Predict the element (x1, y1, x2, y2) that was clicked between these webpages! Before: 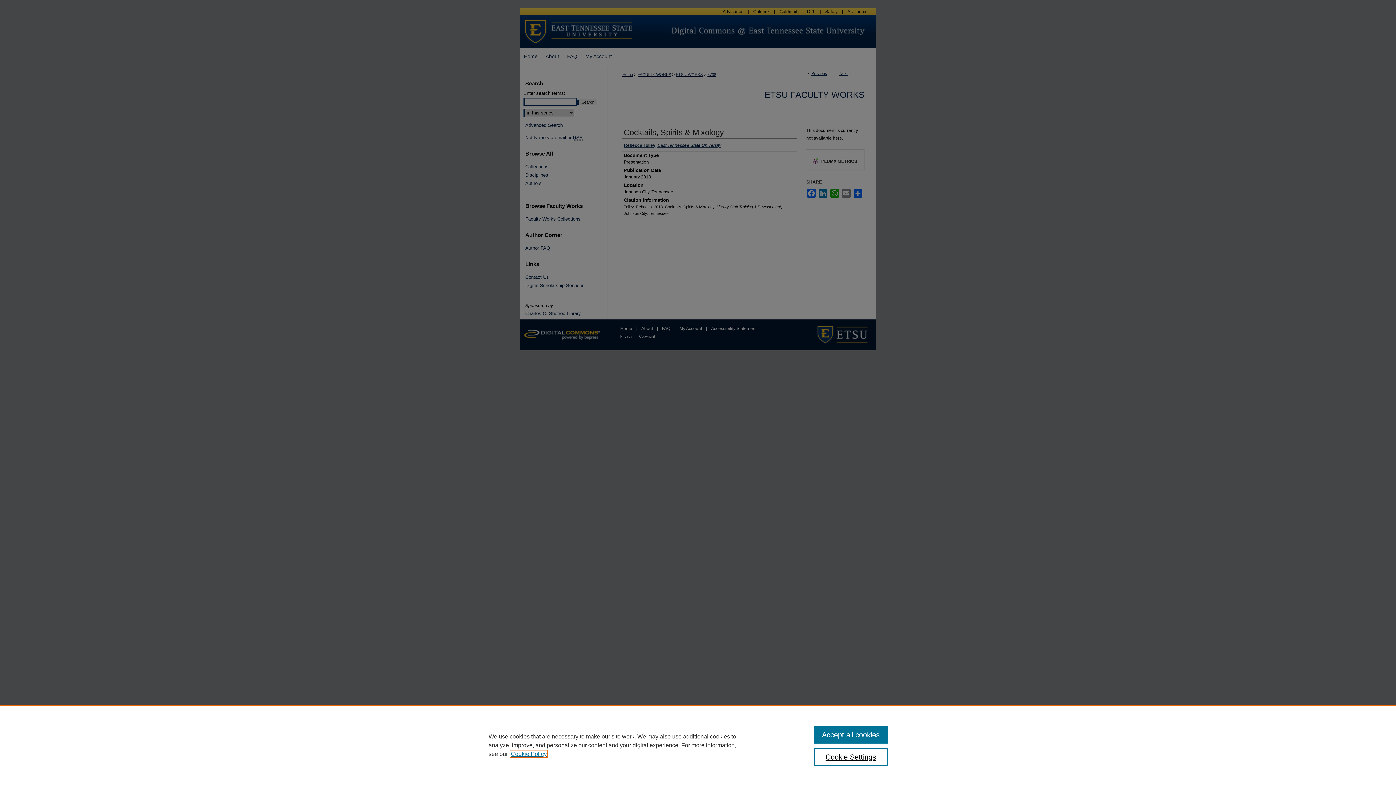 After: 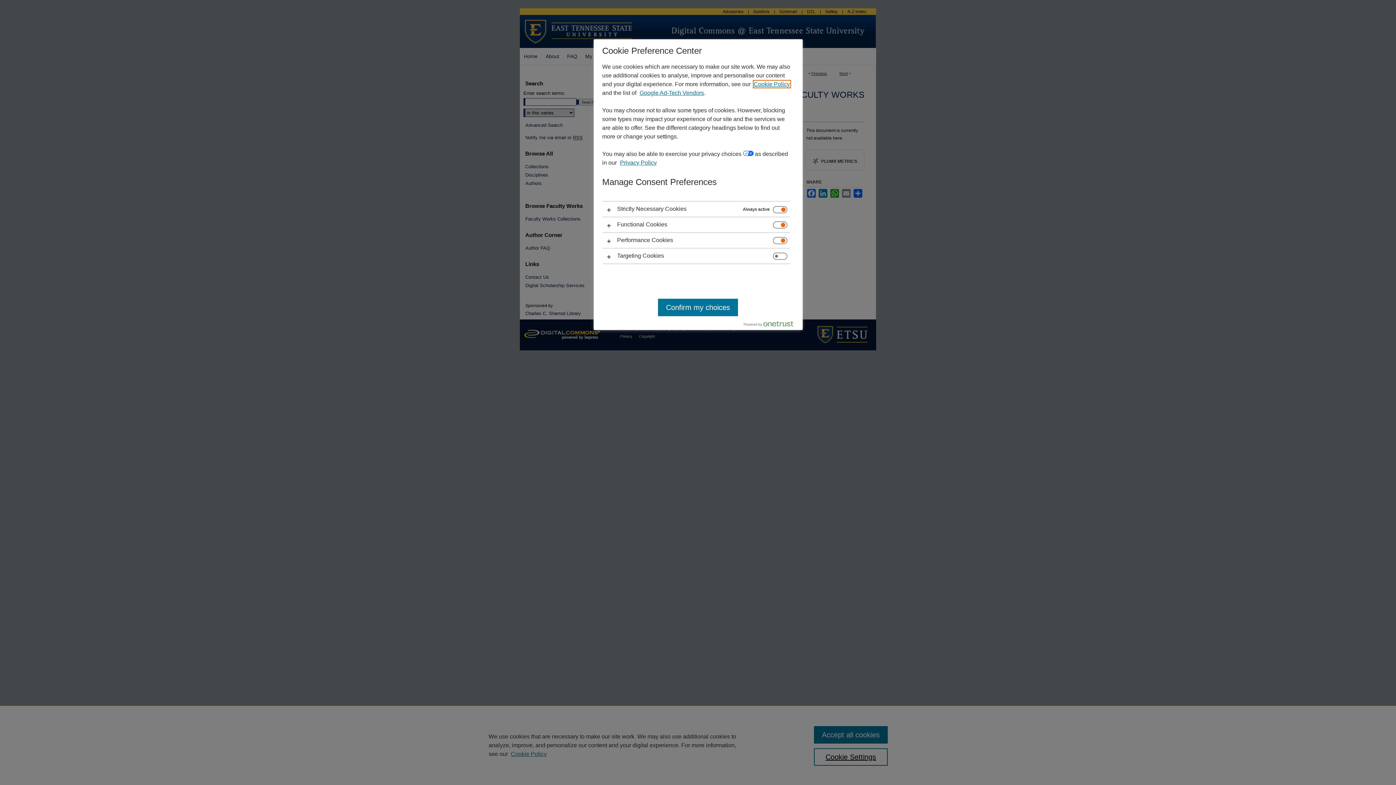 Action: label: Cookie Settings bbox: (814, 748, 887, 766)